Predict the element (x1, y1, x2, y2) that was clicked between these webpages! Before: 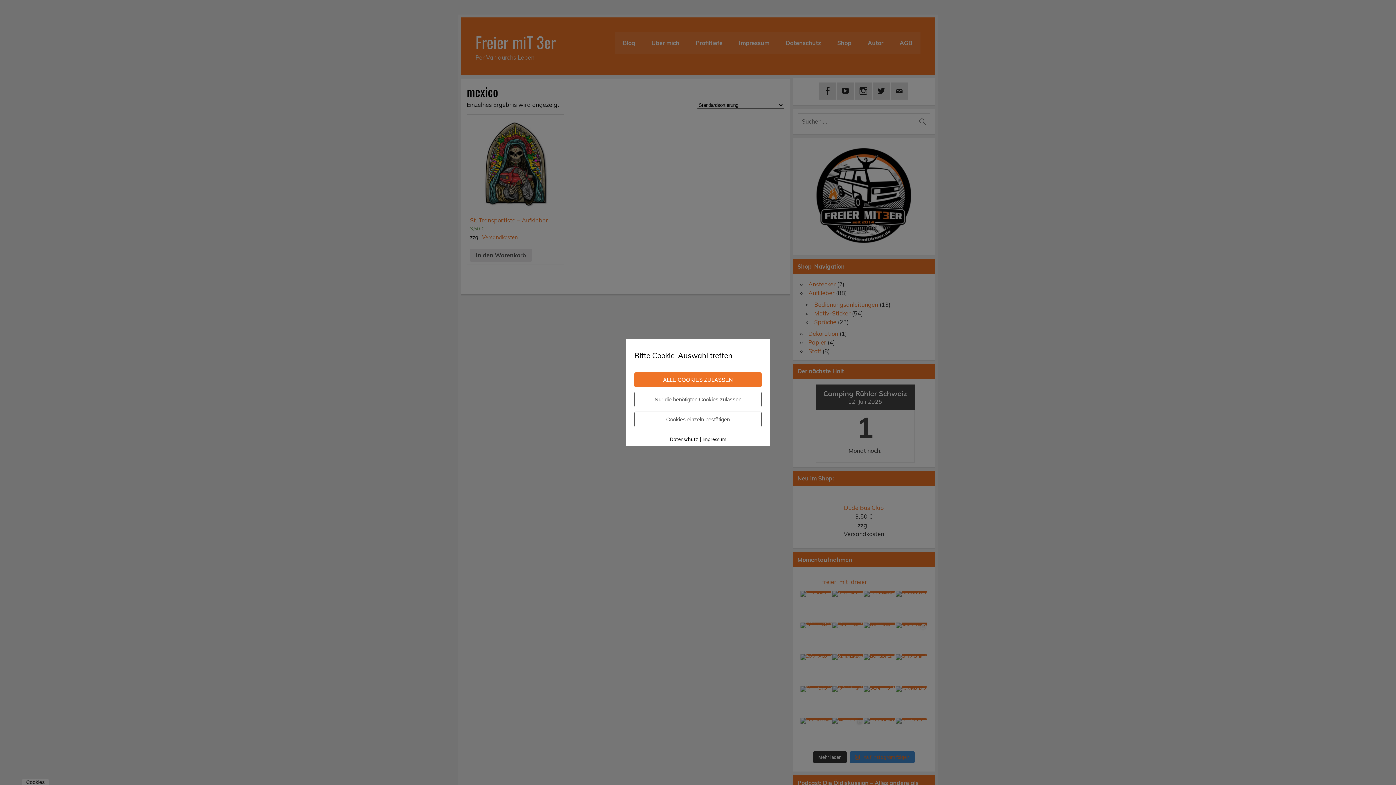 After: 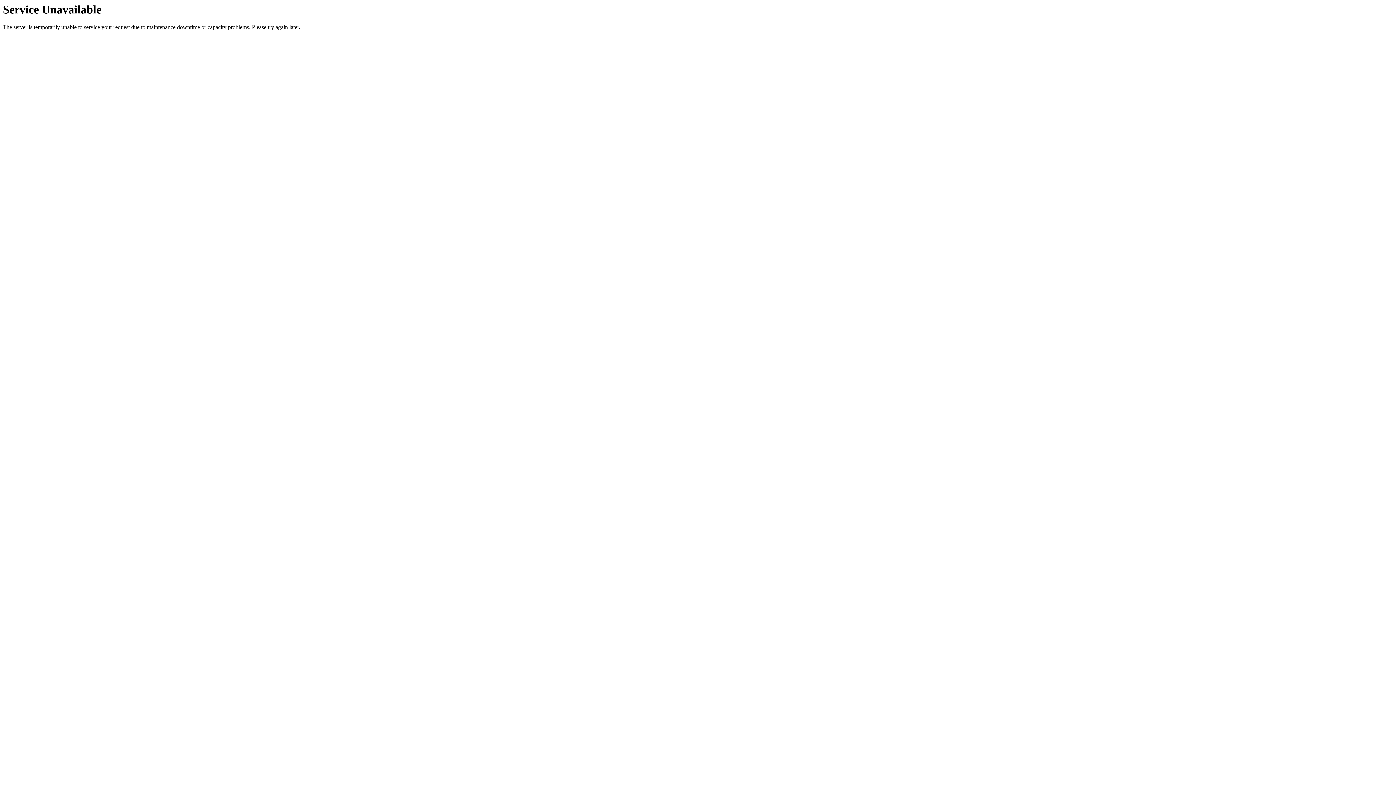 Action: bbox: (634, 372, 761, 387) label: ALLE COOKIES ZULASSEN